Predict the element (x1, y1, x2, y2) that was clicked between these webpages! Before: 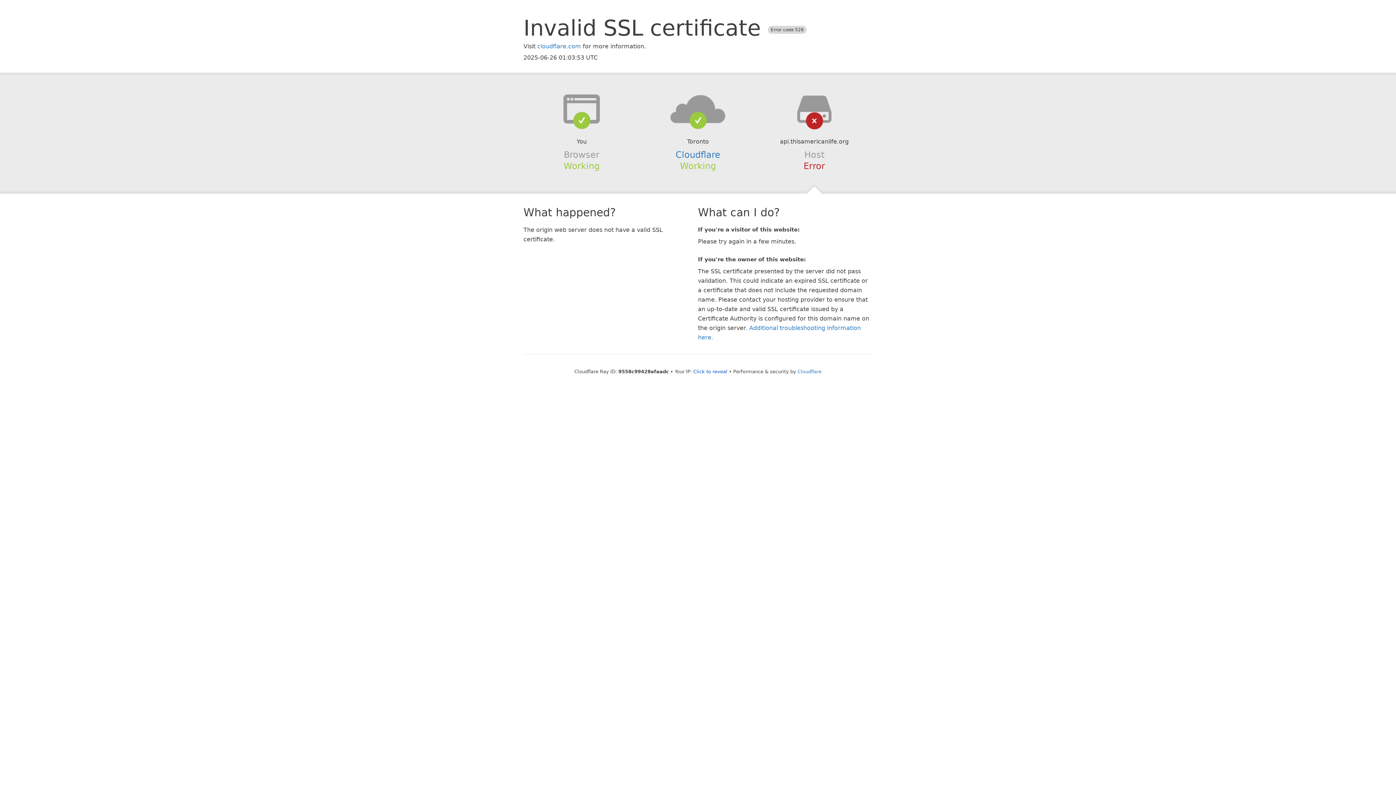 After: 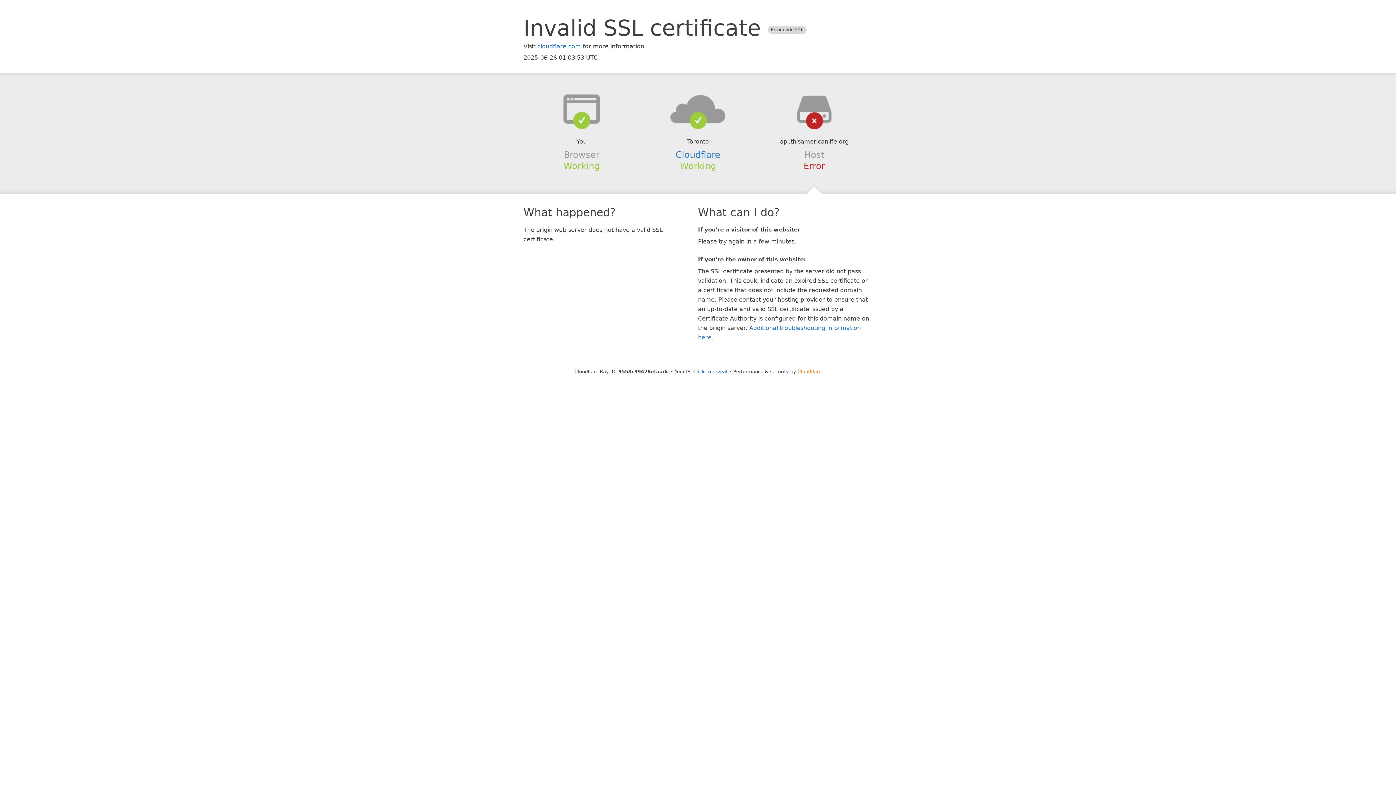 Action: label: Cloudflare bbox: (797, 368, 821, 374)